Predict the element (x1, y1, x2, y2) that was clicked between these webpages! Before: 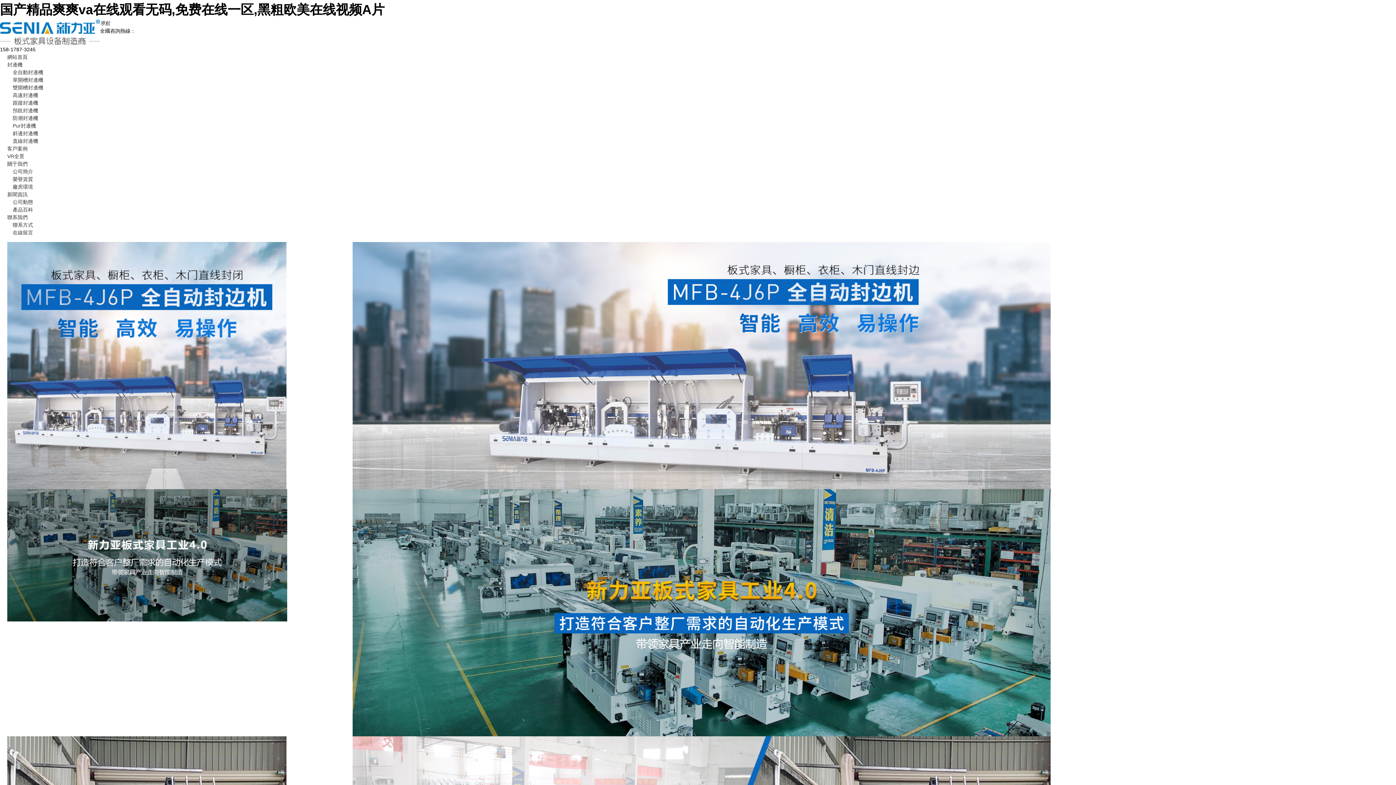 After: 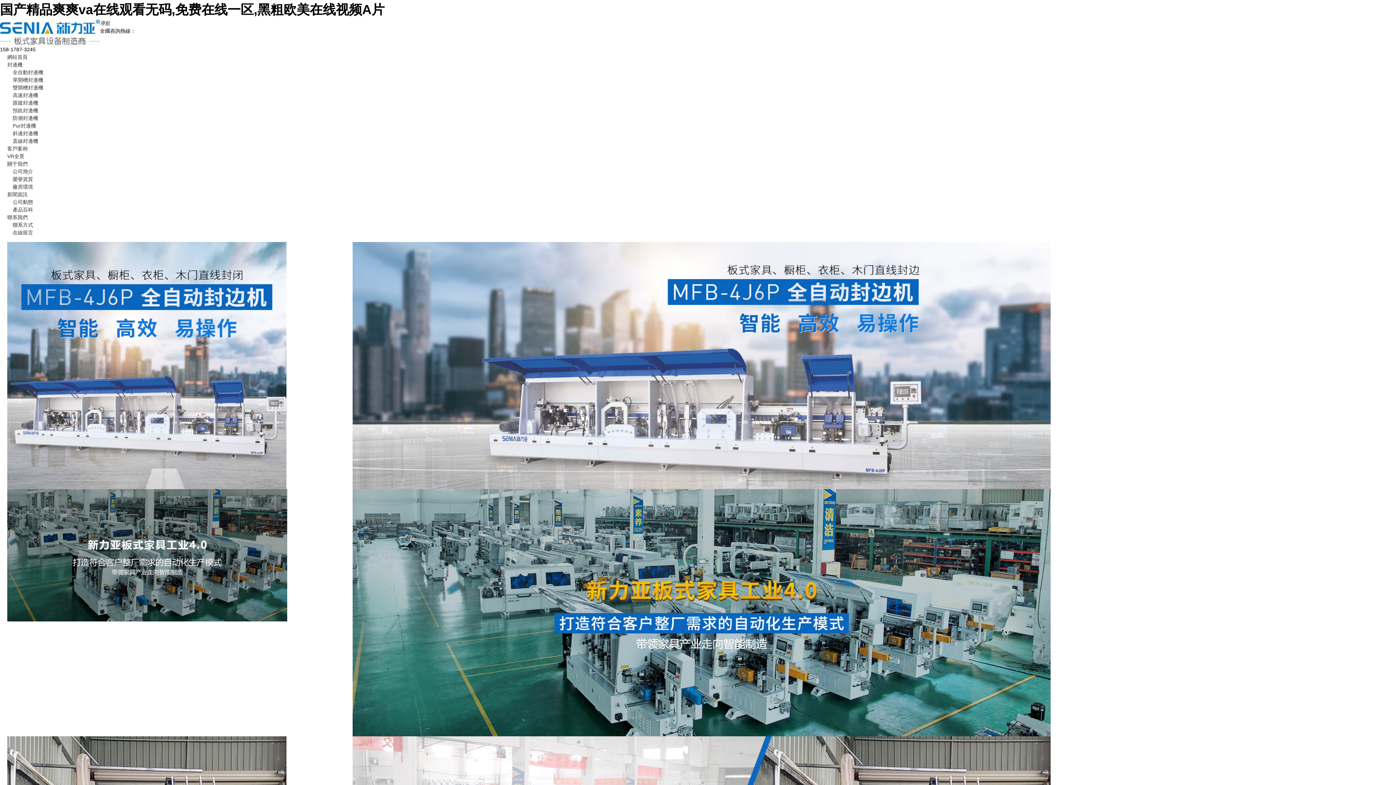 Action: bbox: (0, 2, 384, 17) label: 国产精品爽爽va在线观看无码,免费在线一区,黑粗欧美在线视频A片